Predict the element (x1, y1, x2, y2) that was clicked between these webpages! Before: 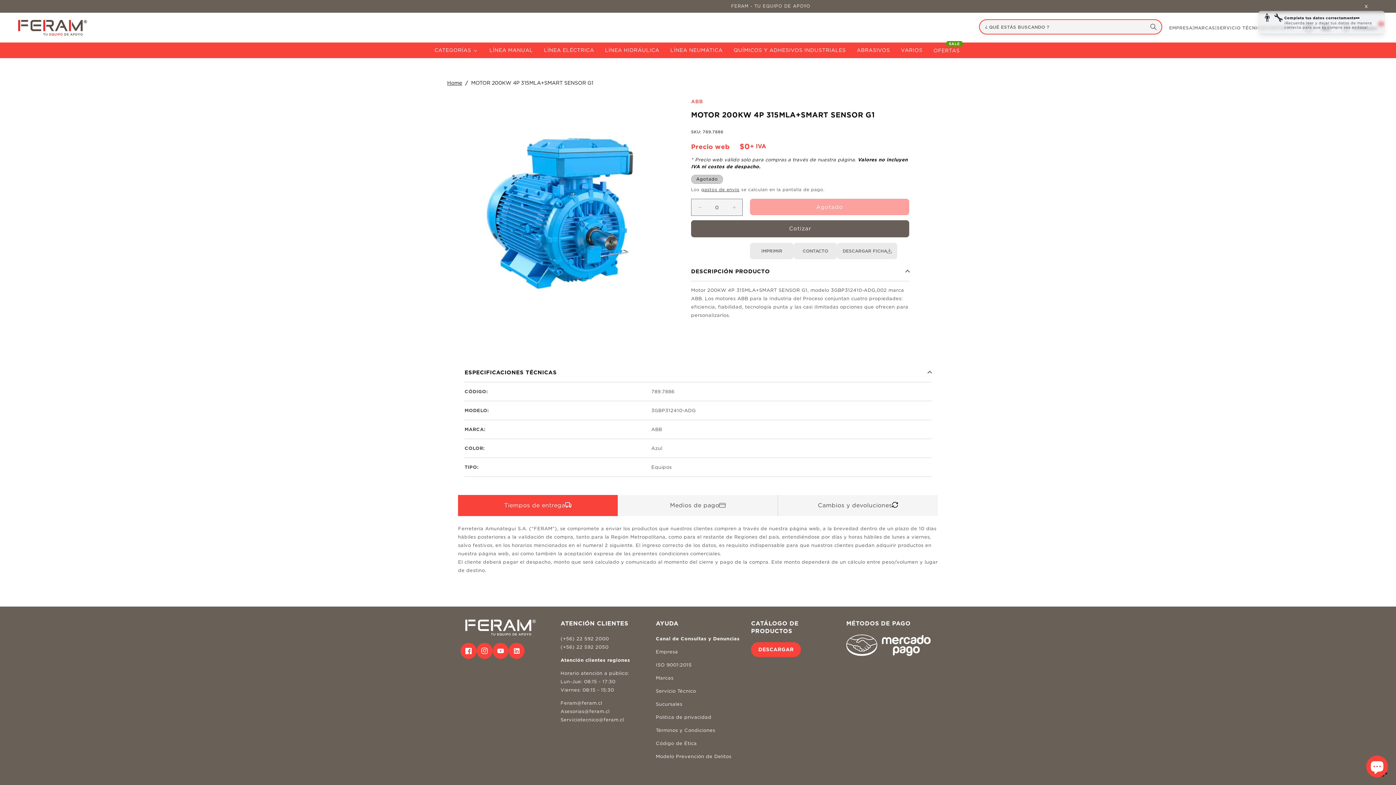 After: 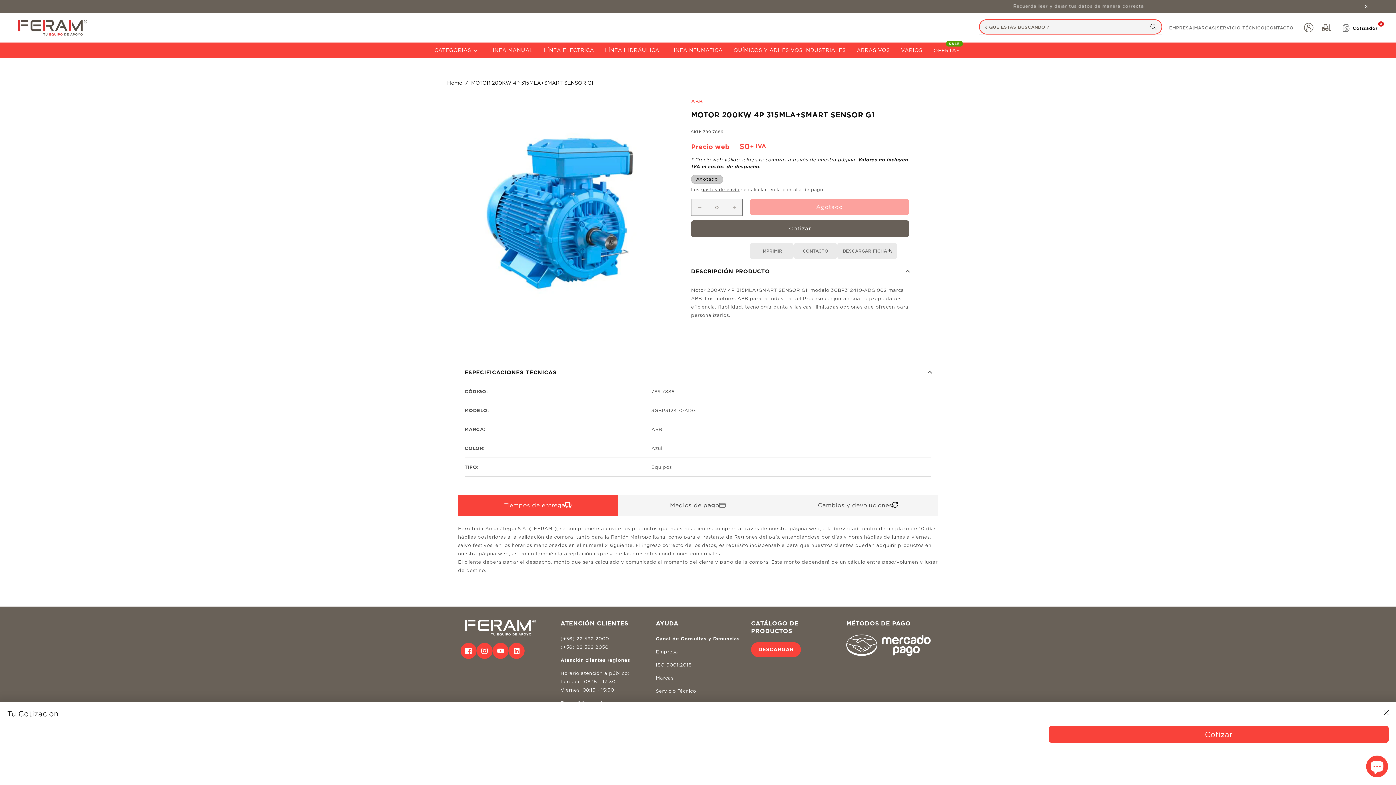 Action: label:  Cotizador
0 bbox: (1342, 24, 1378, 35)